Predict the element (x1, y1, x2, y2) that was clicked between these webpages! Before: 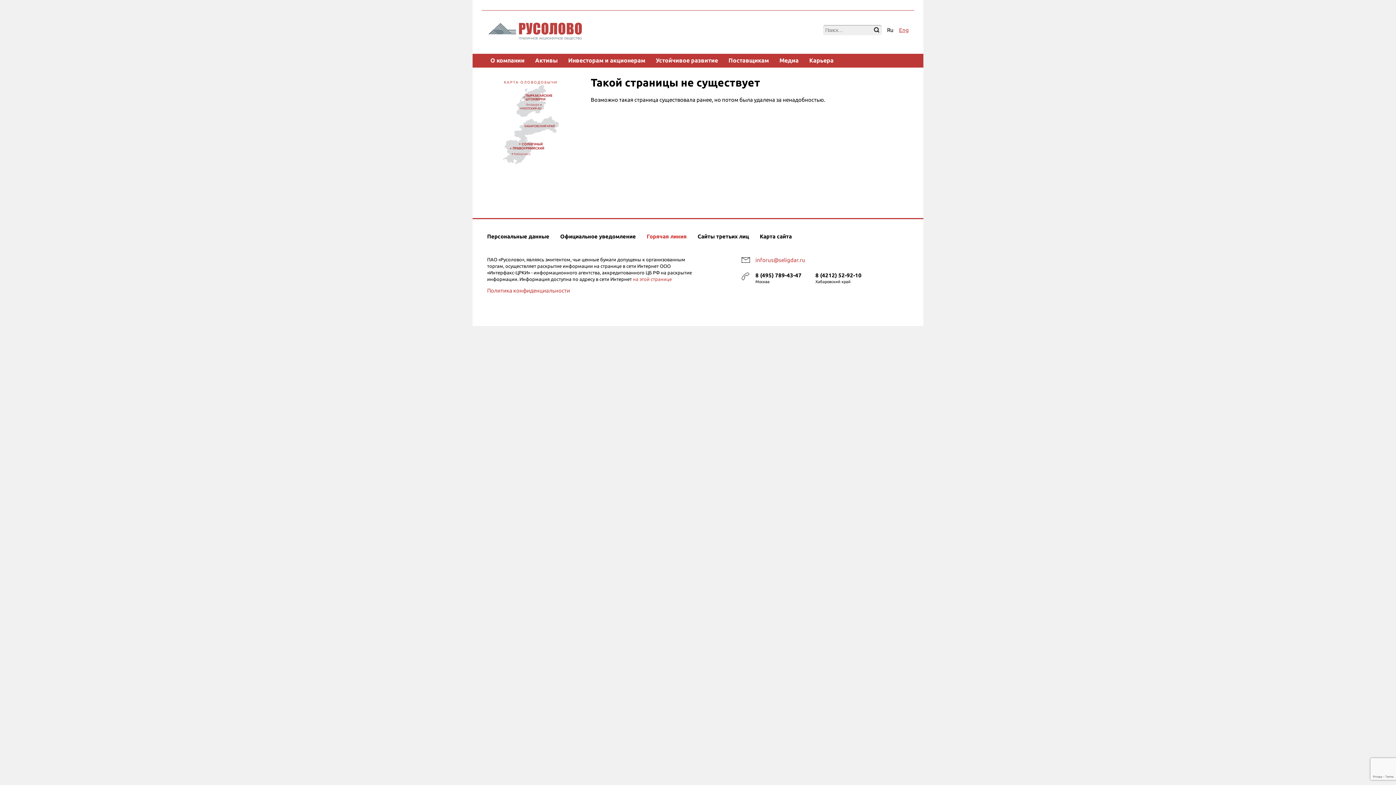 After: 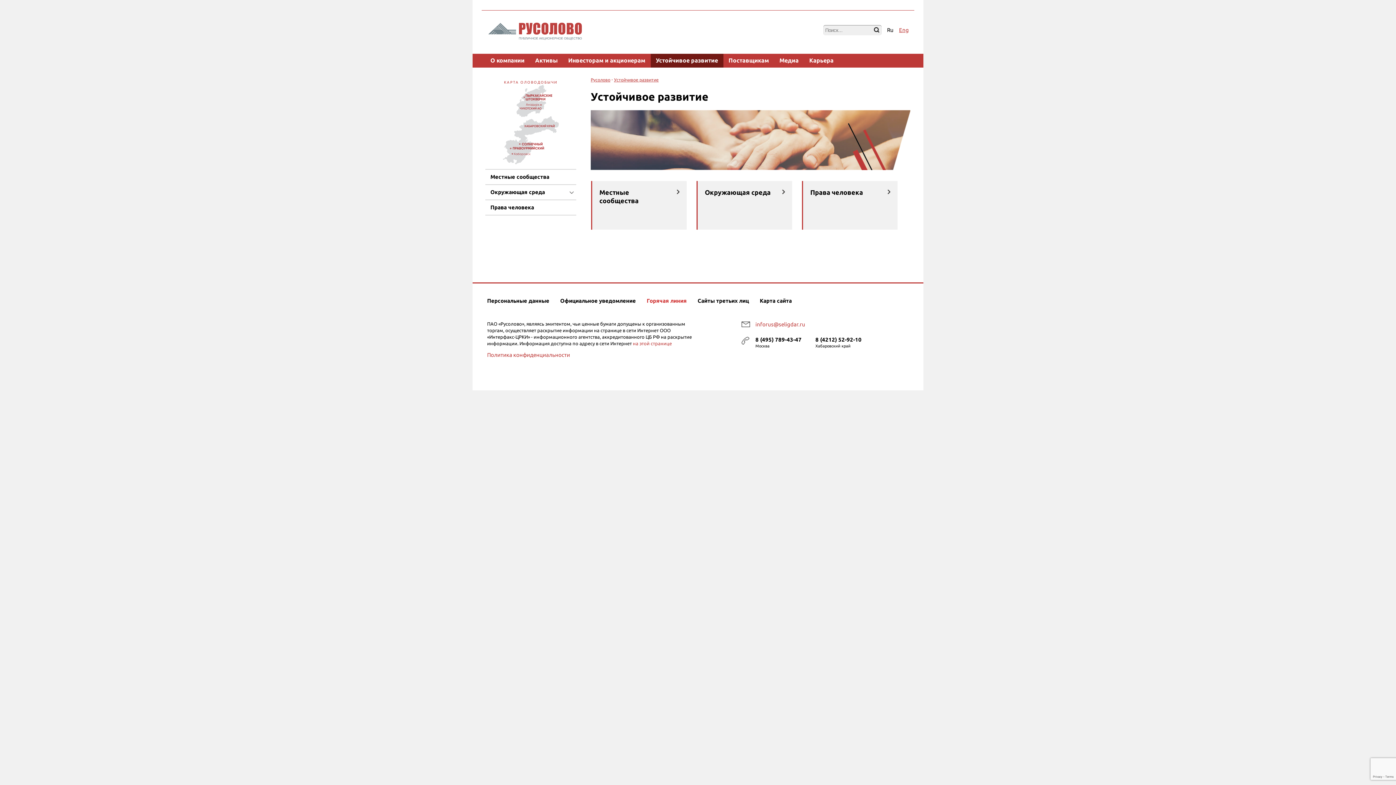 Action: label: Устойчивое развитие bbox: (650, 53, 723, 67)